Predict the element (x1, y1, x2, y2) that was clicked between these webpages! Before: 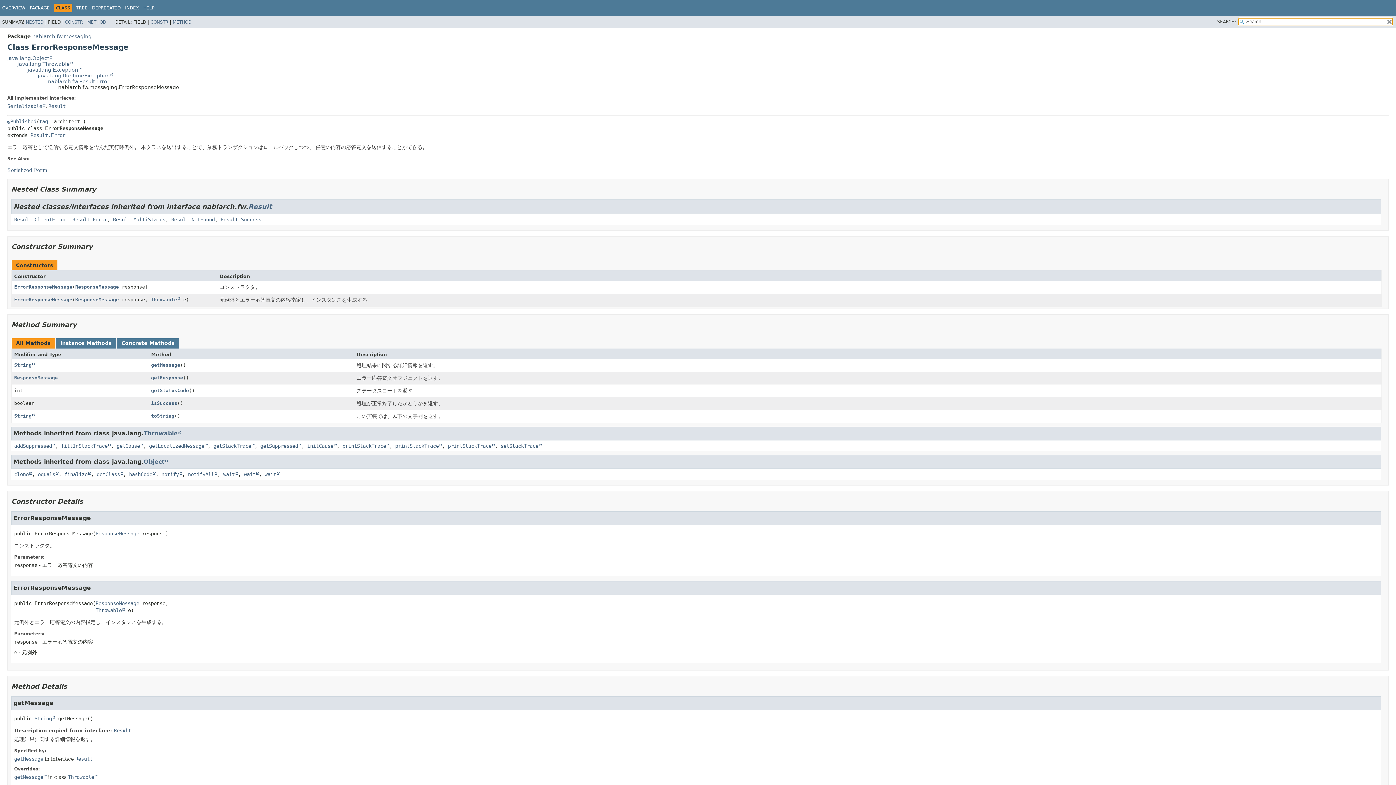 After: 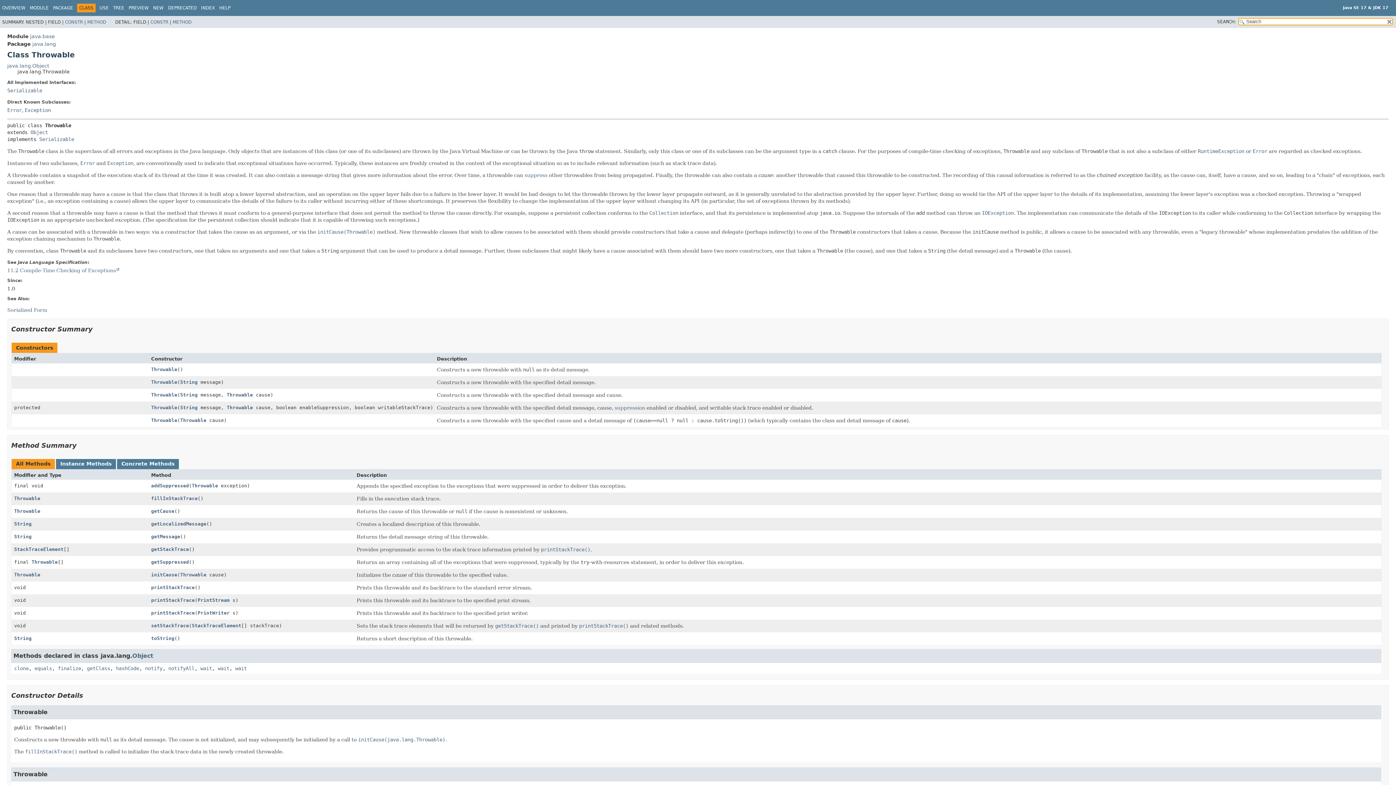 Action: bbox: (95, 607, 125, 613) label: Throwable